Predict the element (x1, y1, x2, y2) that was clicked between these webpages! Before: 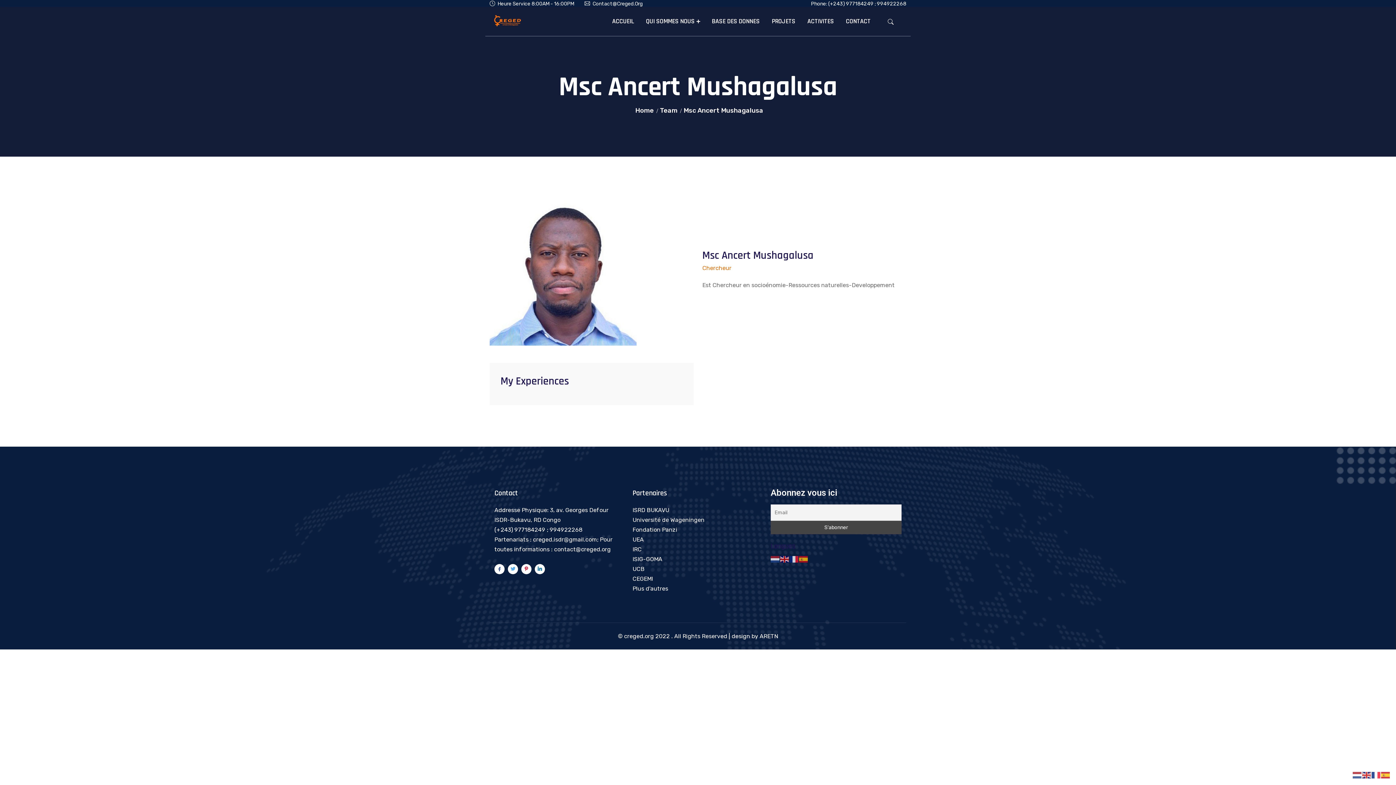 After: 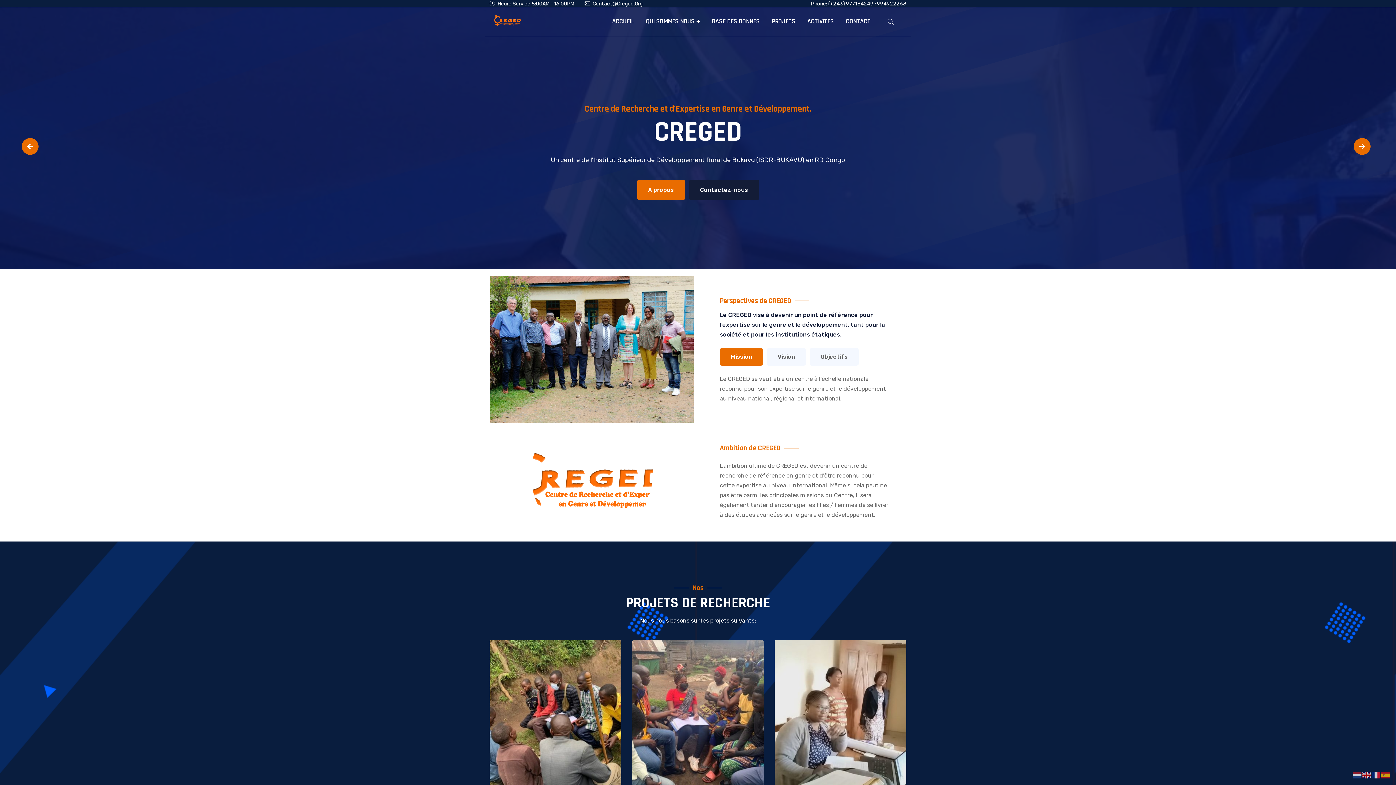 Action: label: Home bbox: (635, 106, 654, 114)